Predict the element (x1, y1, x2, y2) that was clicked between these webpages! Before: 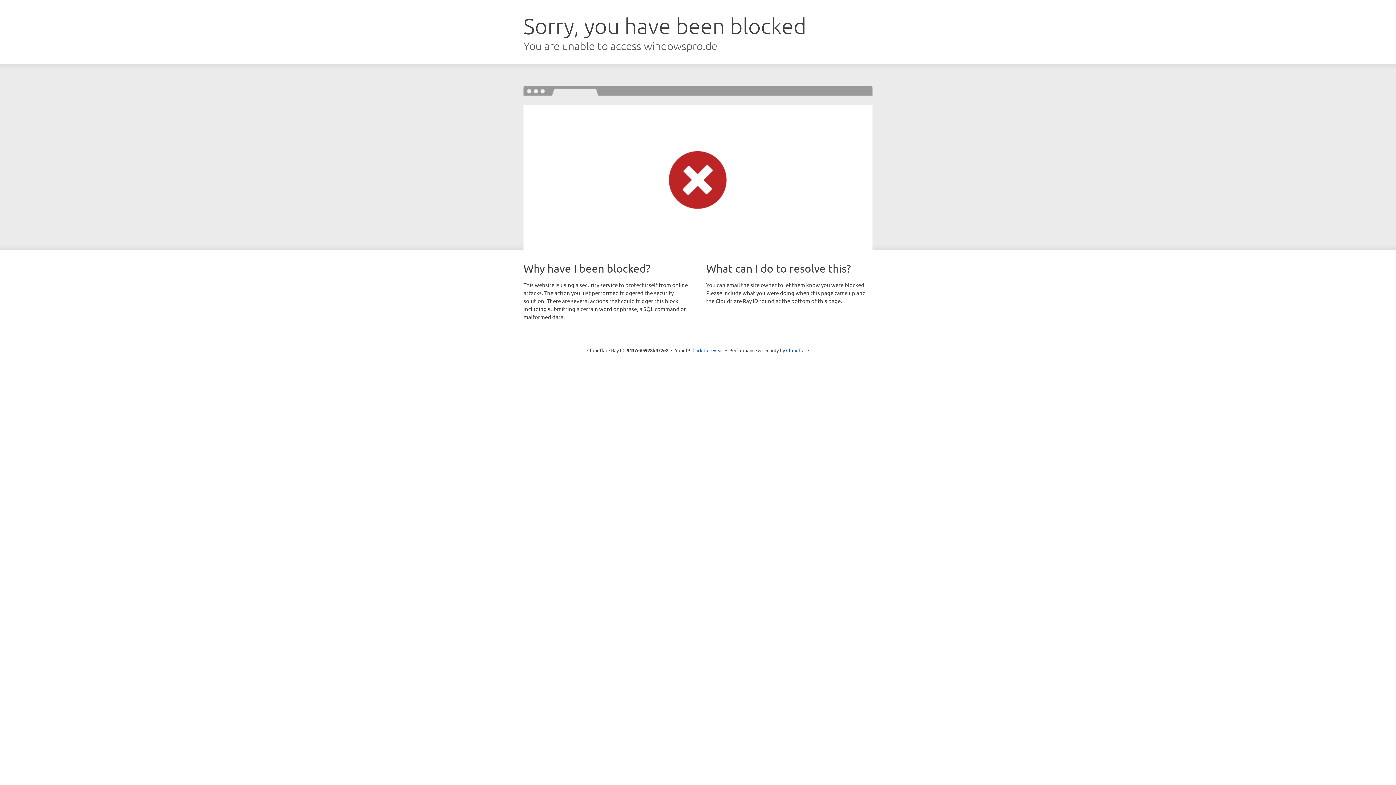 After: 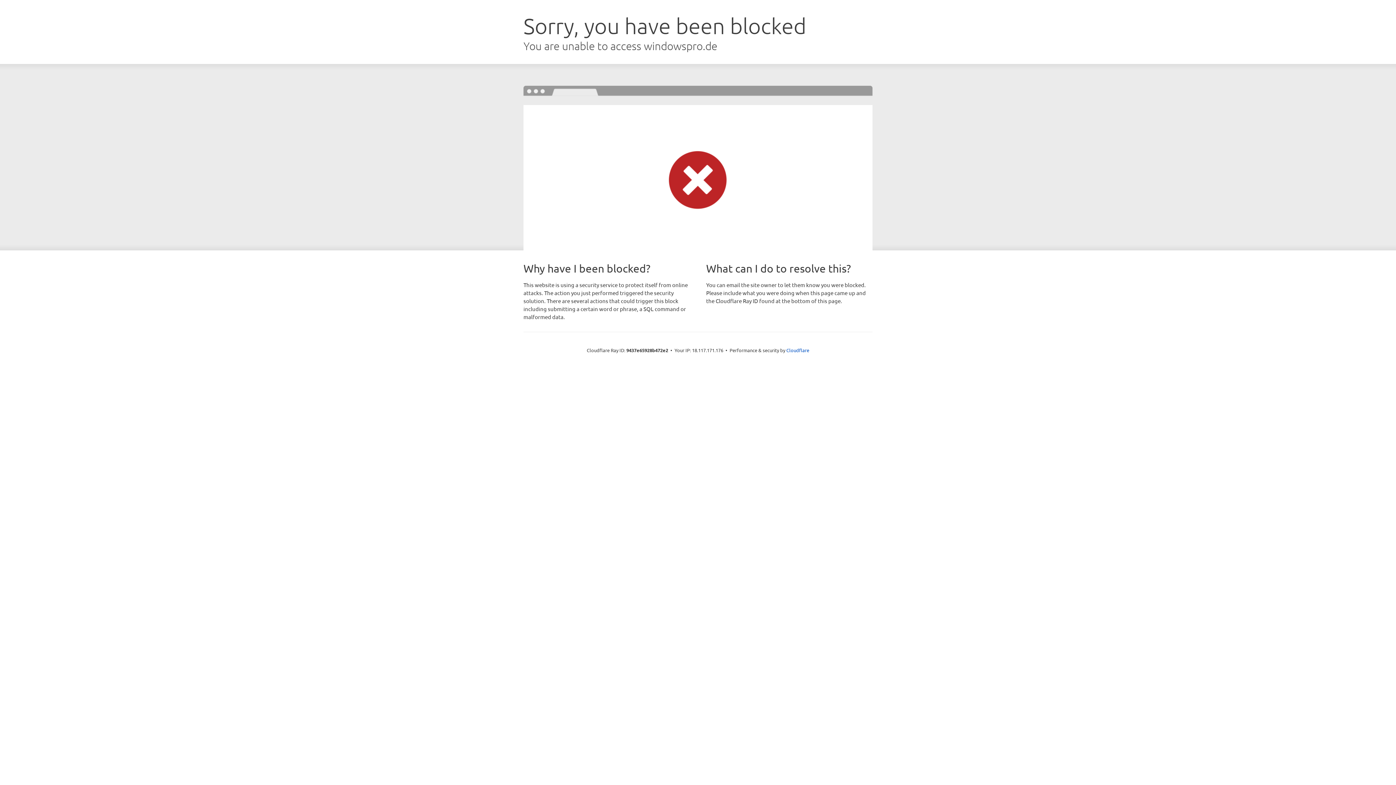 Action: bbox: (692, 346, 723, 353) label: Click to reveal